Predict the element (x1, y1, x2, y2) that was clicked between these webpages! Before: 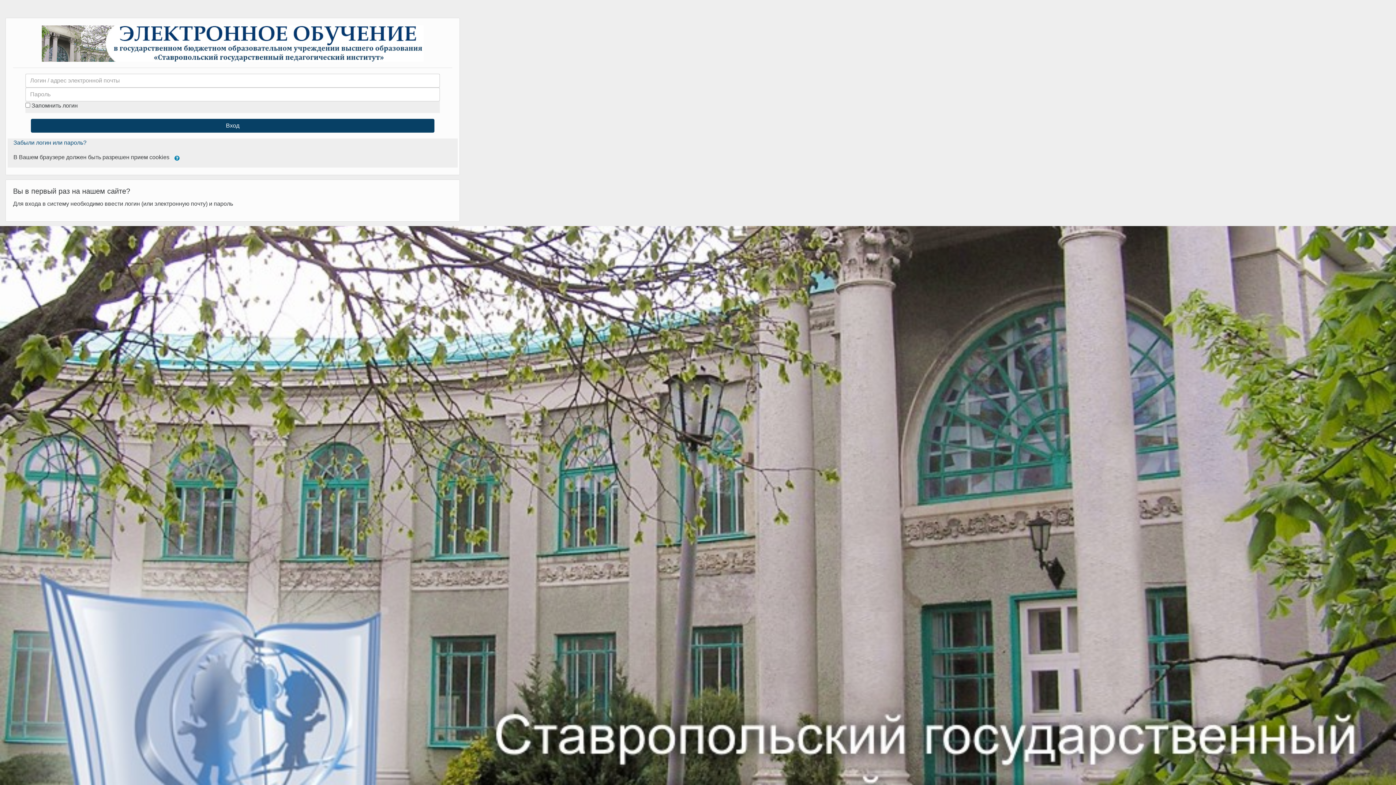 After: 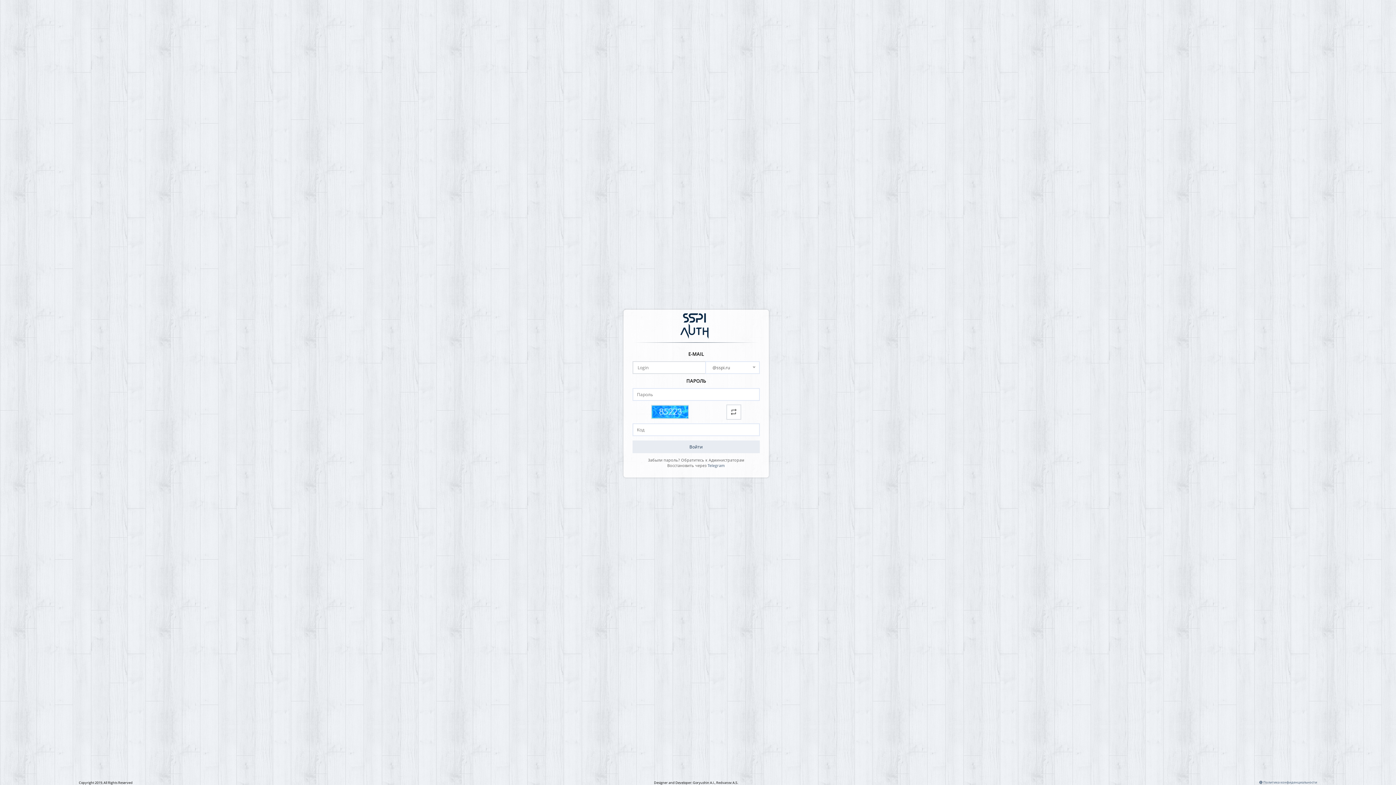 Action: label: Забыли логин или пароль? bbox: (13, 139, 86, 145)